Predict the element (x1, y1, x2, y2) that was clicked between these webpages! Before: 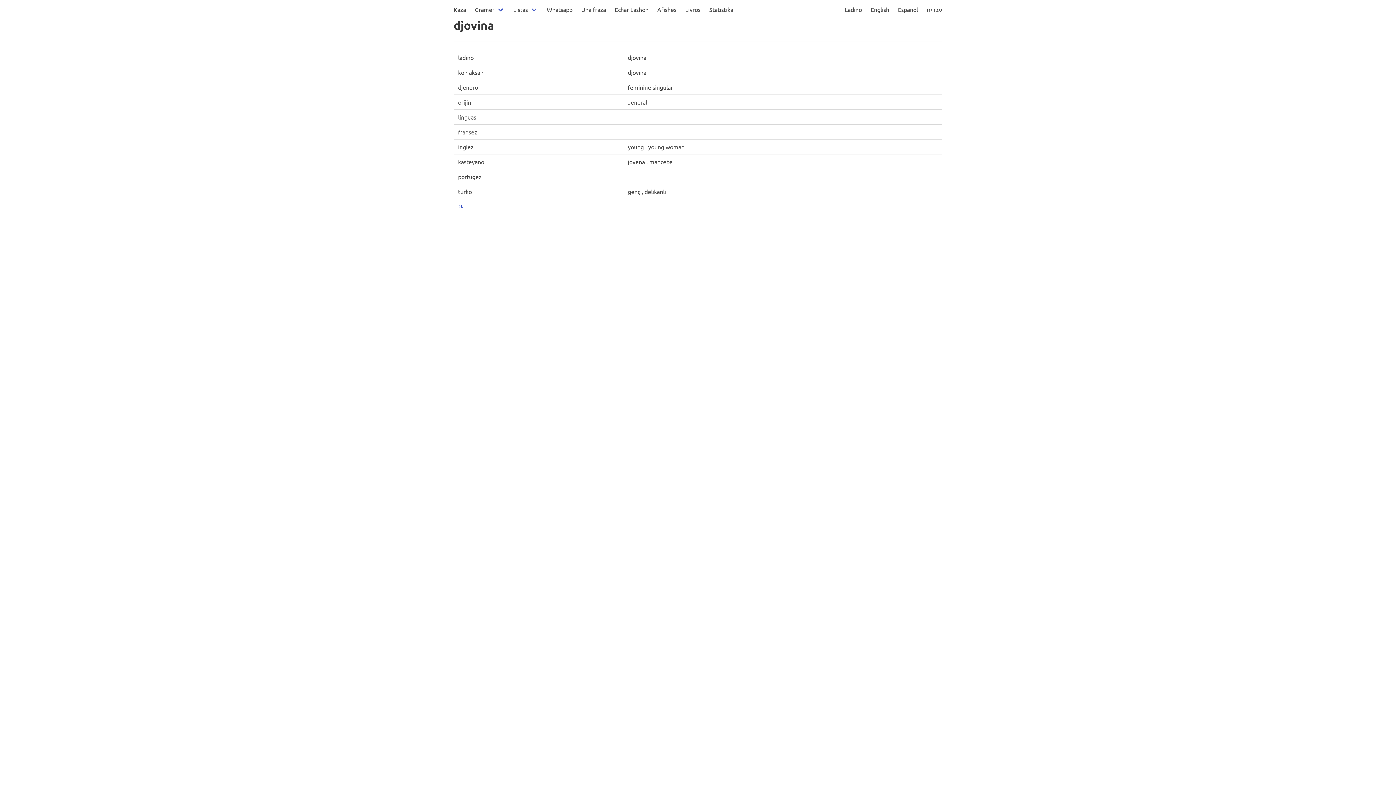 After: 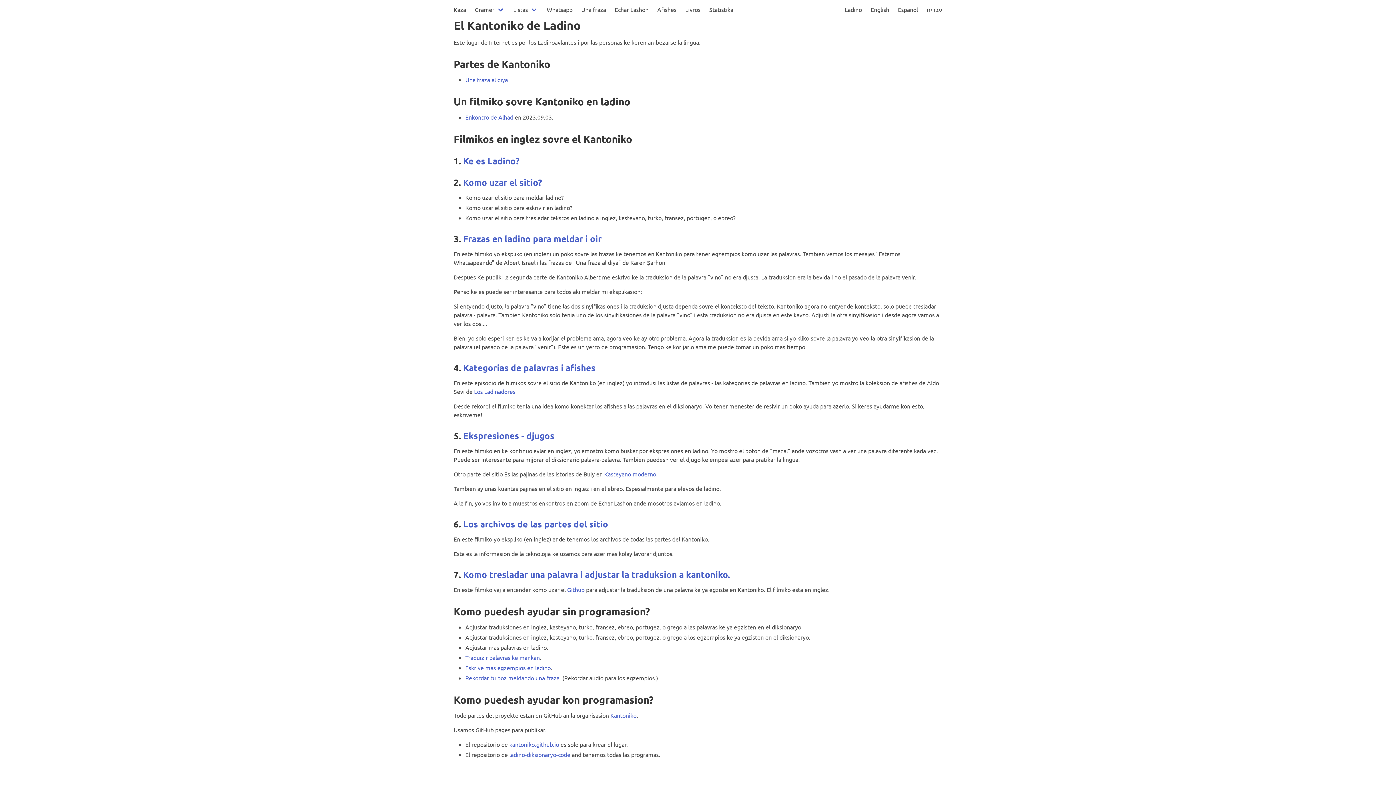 Action: bbox: (840, 0, 866, 18) label: Ladino